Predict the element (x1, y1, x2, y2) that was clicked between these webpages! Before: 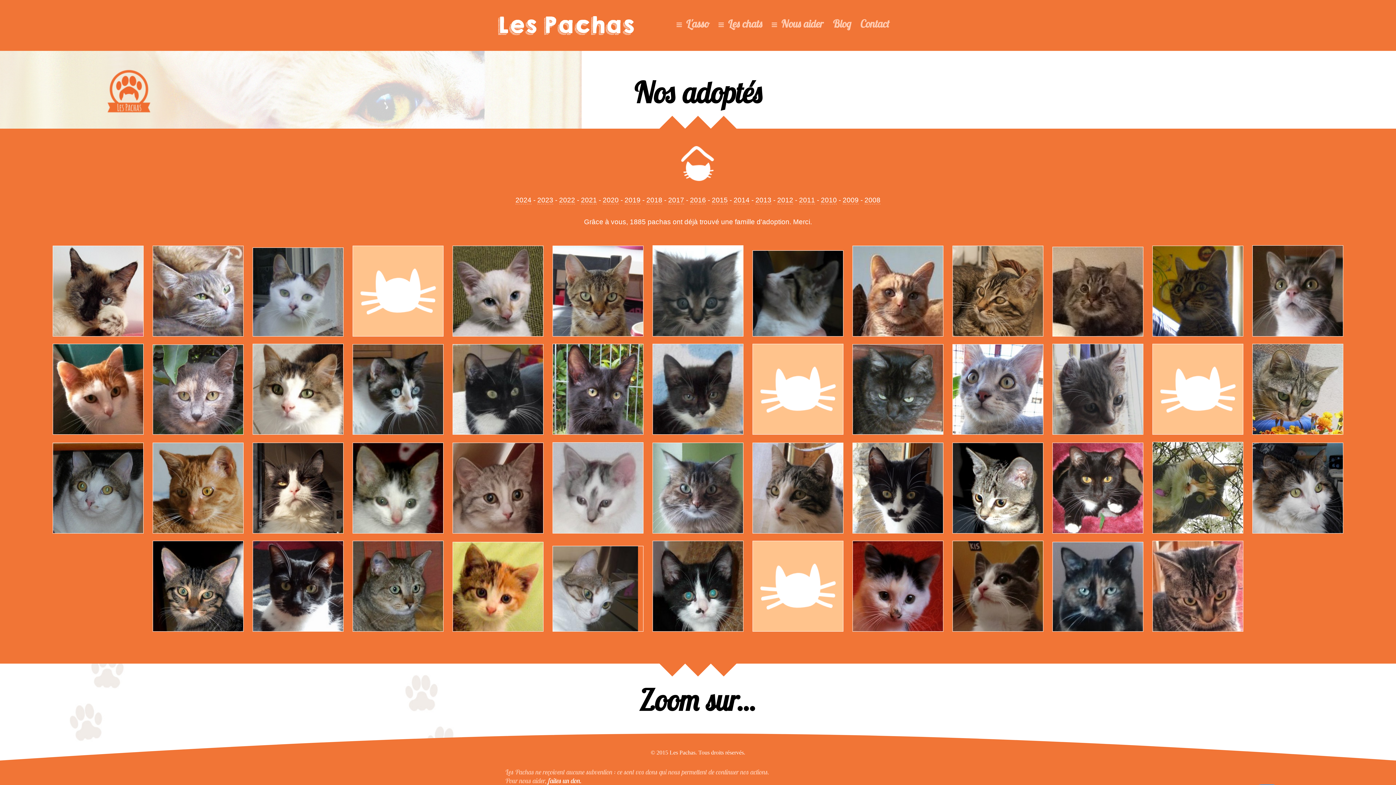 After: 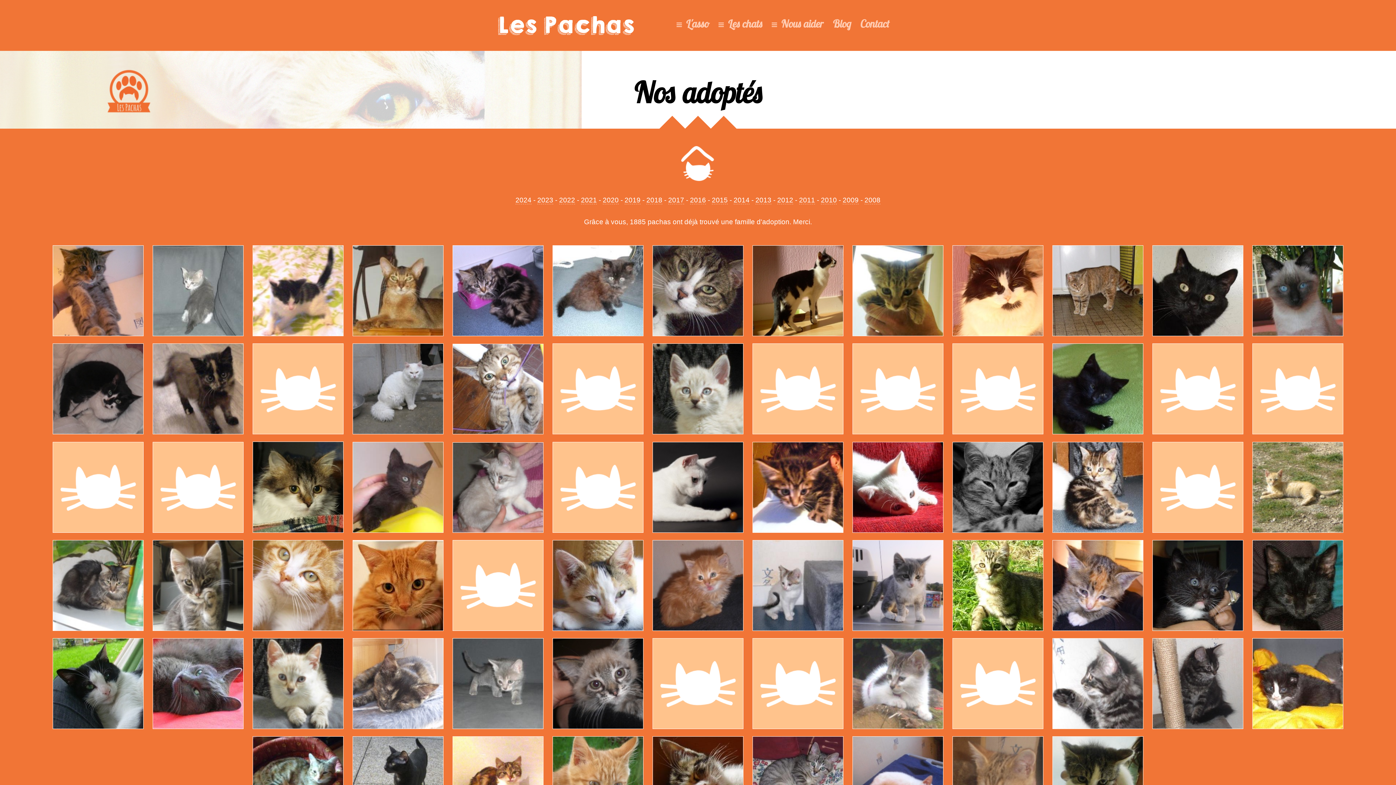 Action: bbox: (864, 196, 880, 204) label: 2008